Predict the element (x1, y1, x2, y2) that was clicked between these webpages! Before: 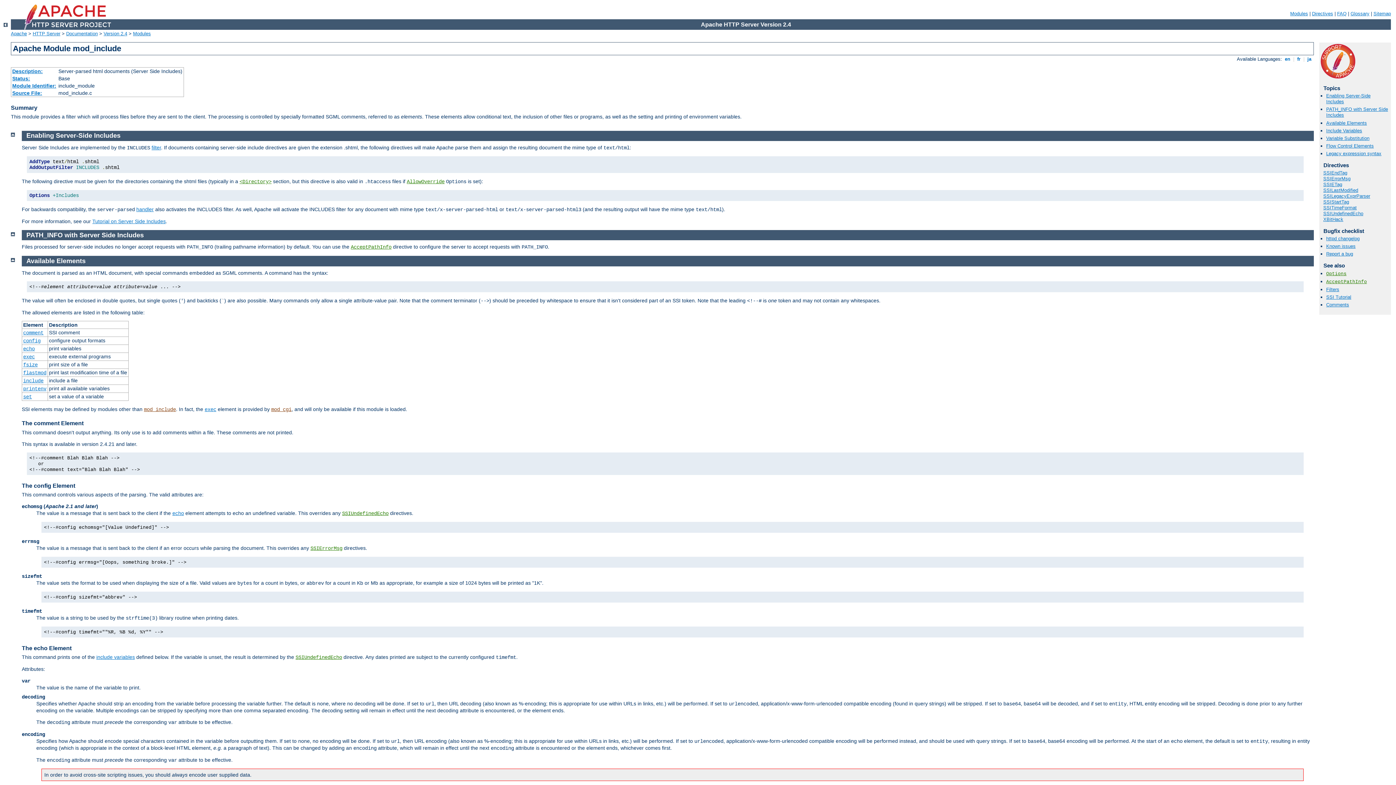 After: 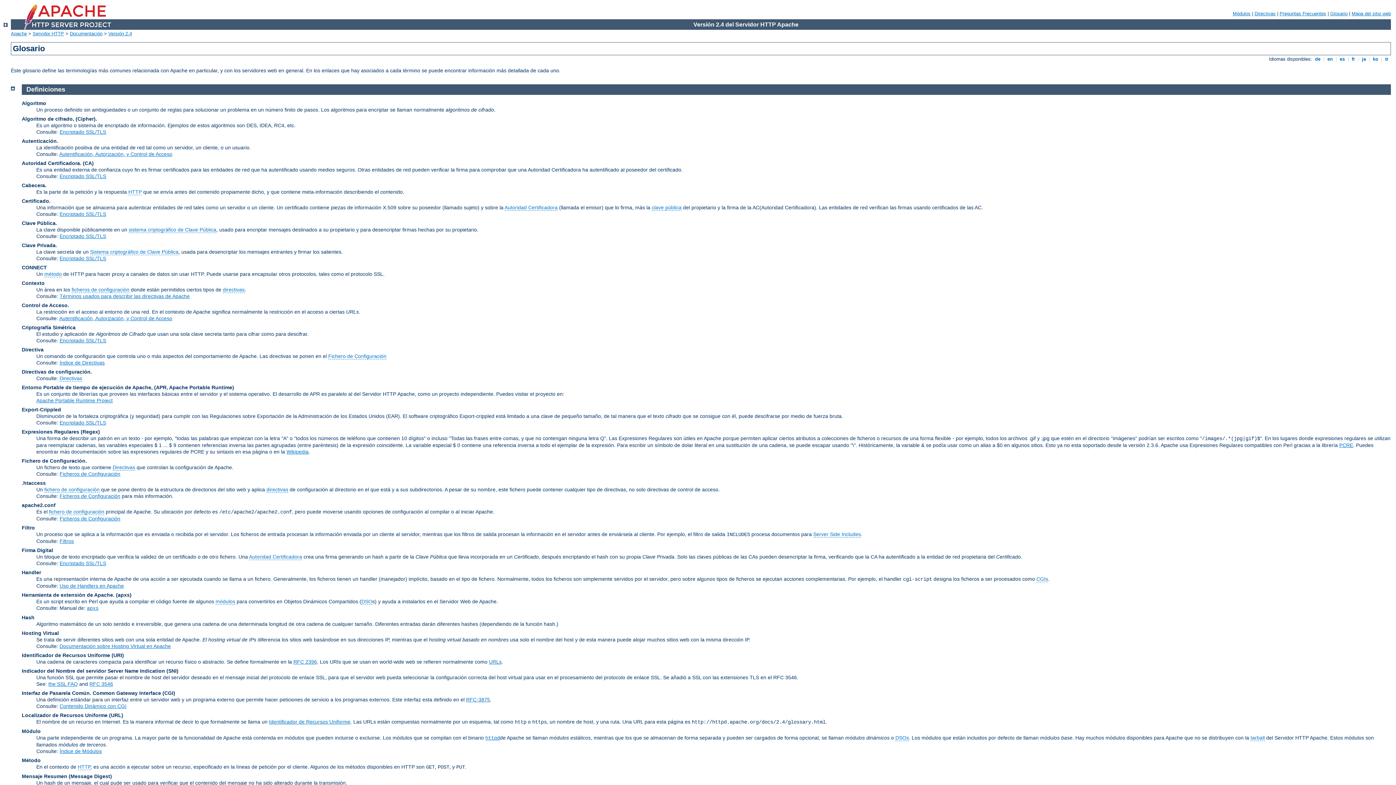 Action: label: Glossary bbox: (1350, 10, 1369, 16)